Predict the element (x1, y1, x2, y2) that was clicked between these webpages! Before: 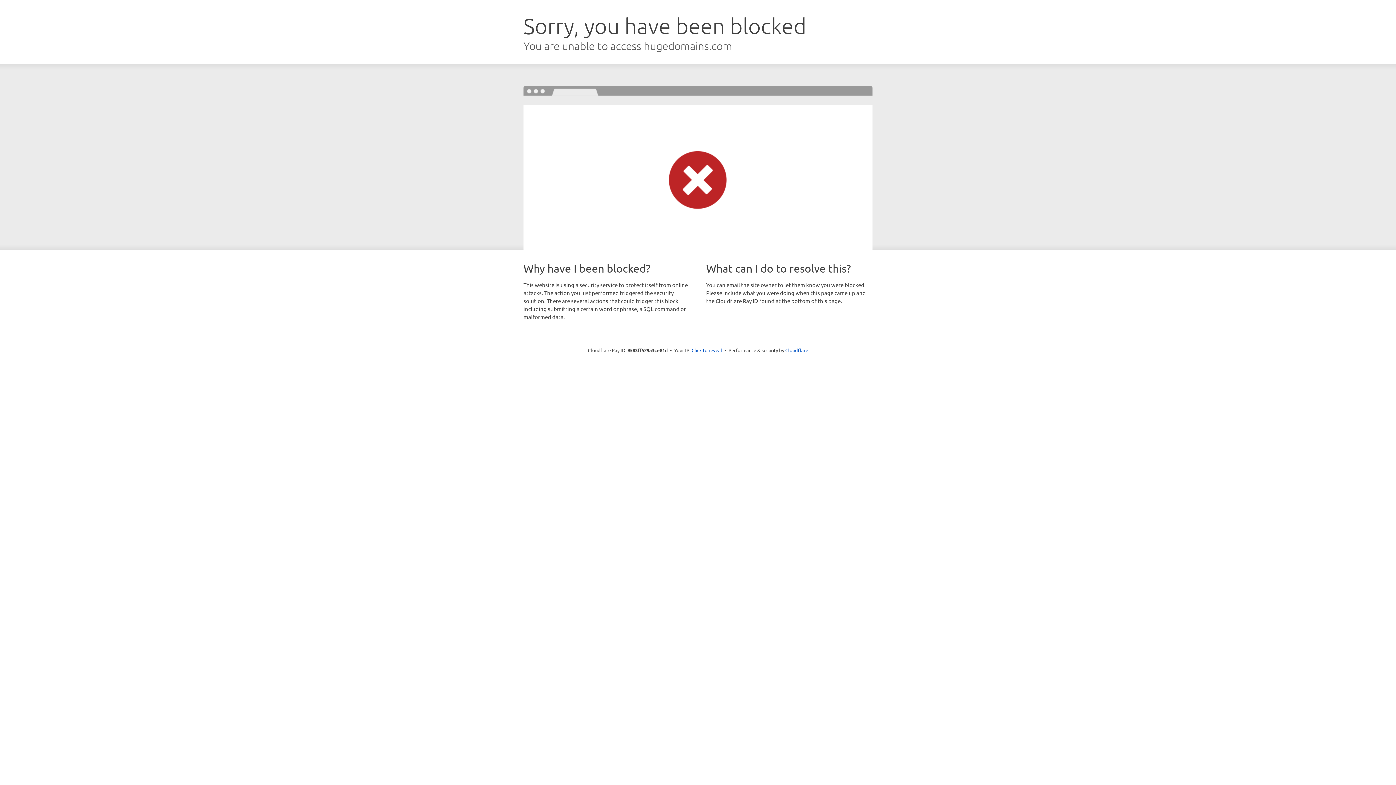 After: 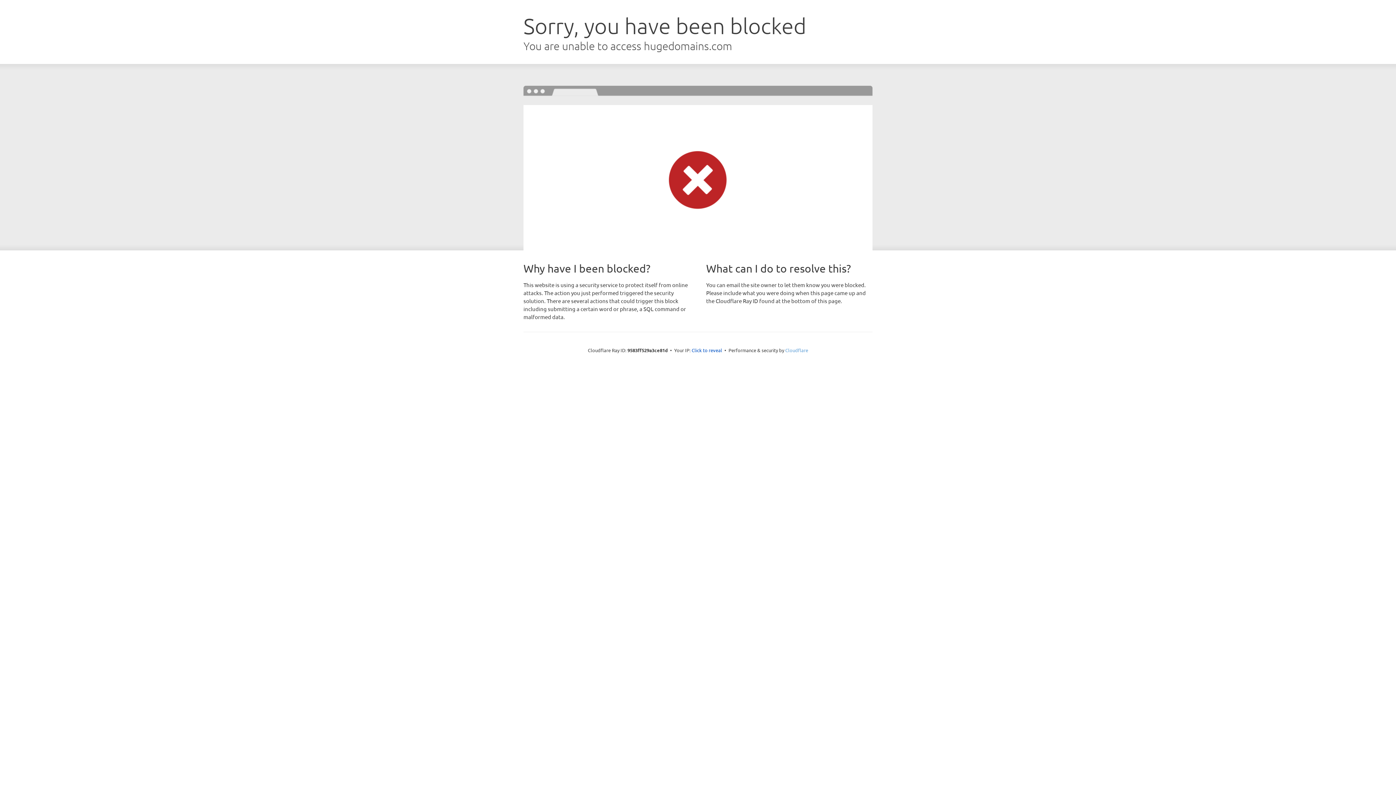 Action: bbox: (785, 347, 808, 353) label: Cloudflare